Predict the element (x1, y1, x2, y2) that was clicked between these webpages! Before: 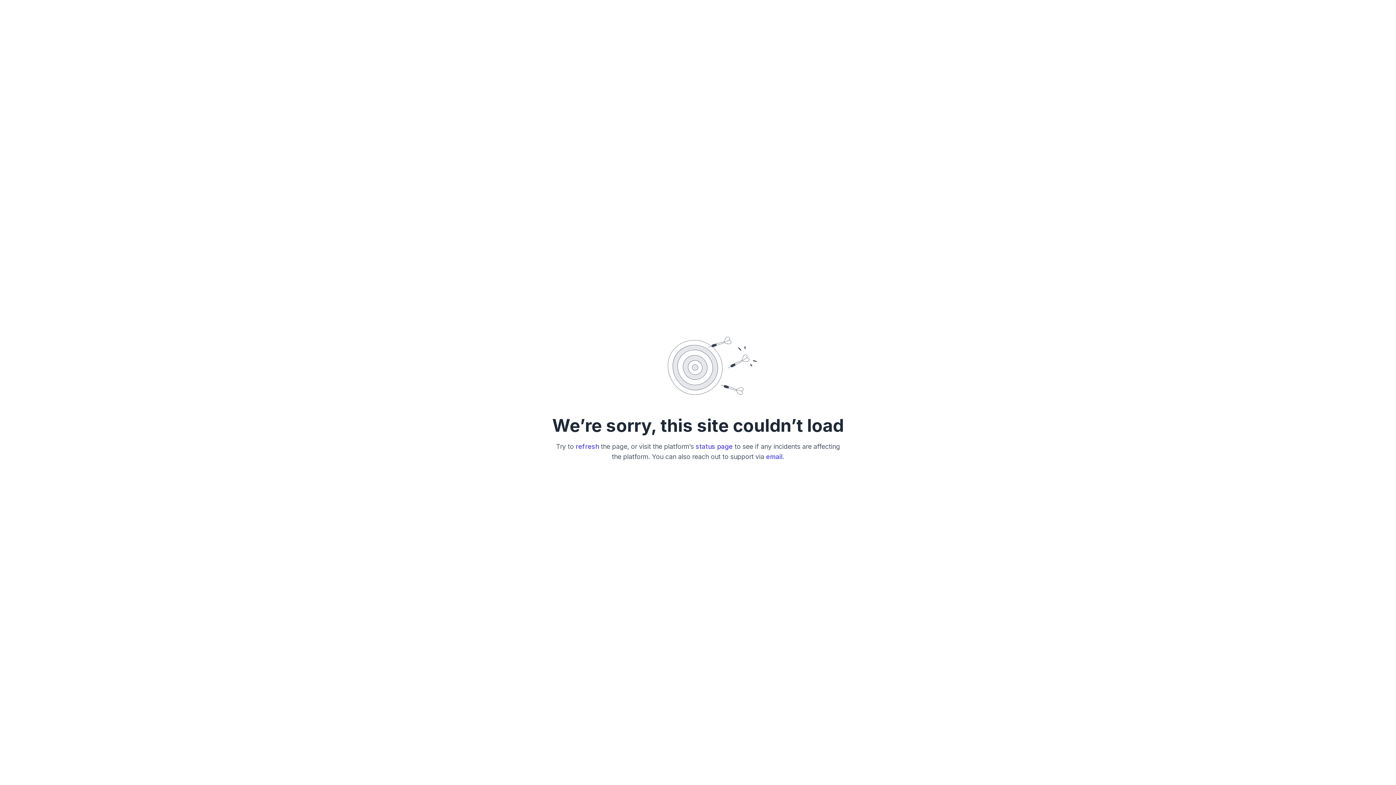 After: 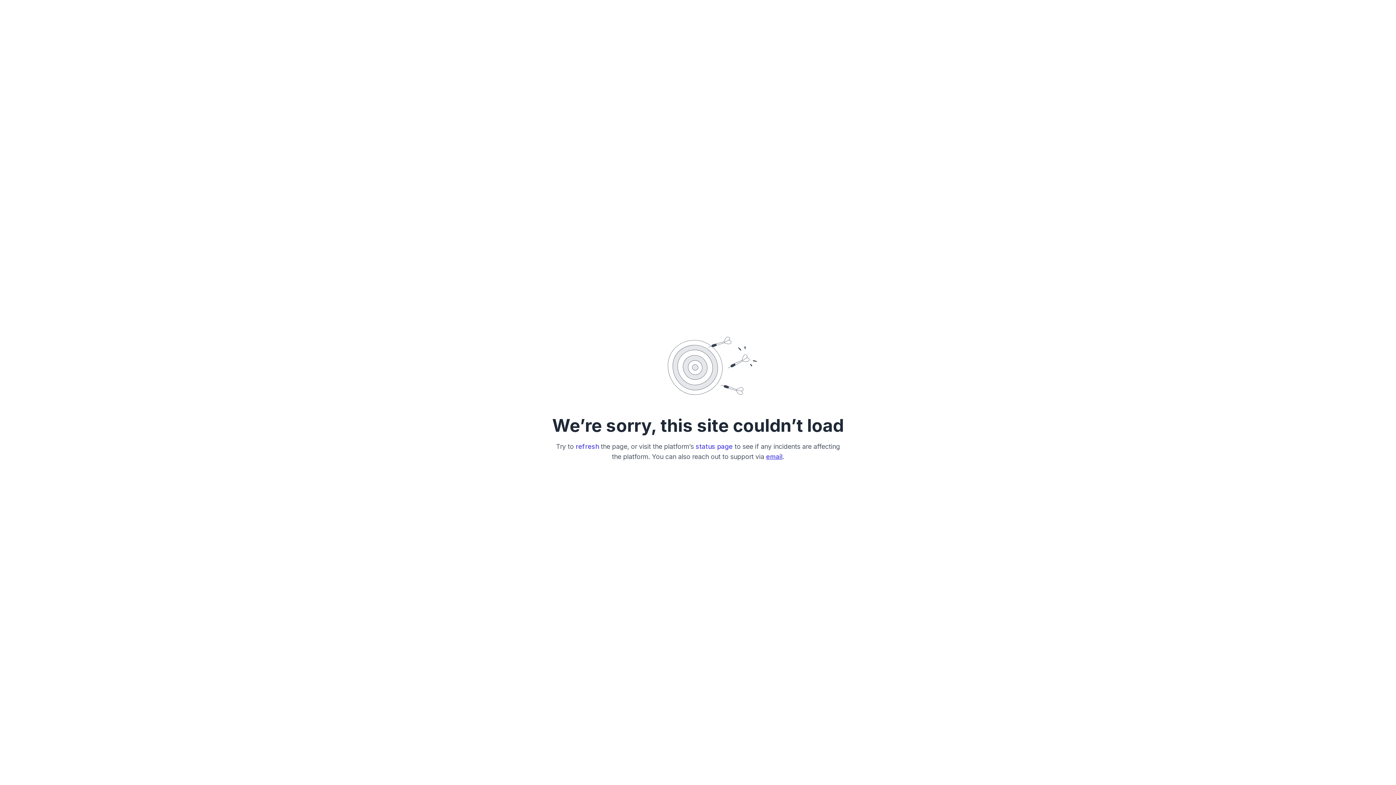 Action: label: email bbox: (766, 452, 782, 460)